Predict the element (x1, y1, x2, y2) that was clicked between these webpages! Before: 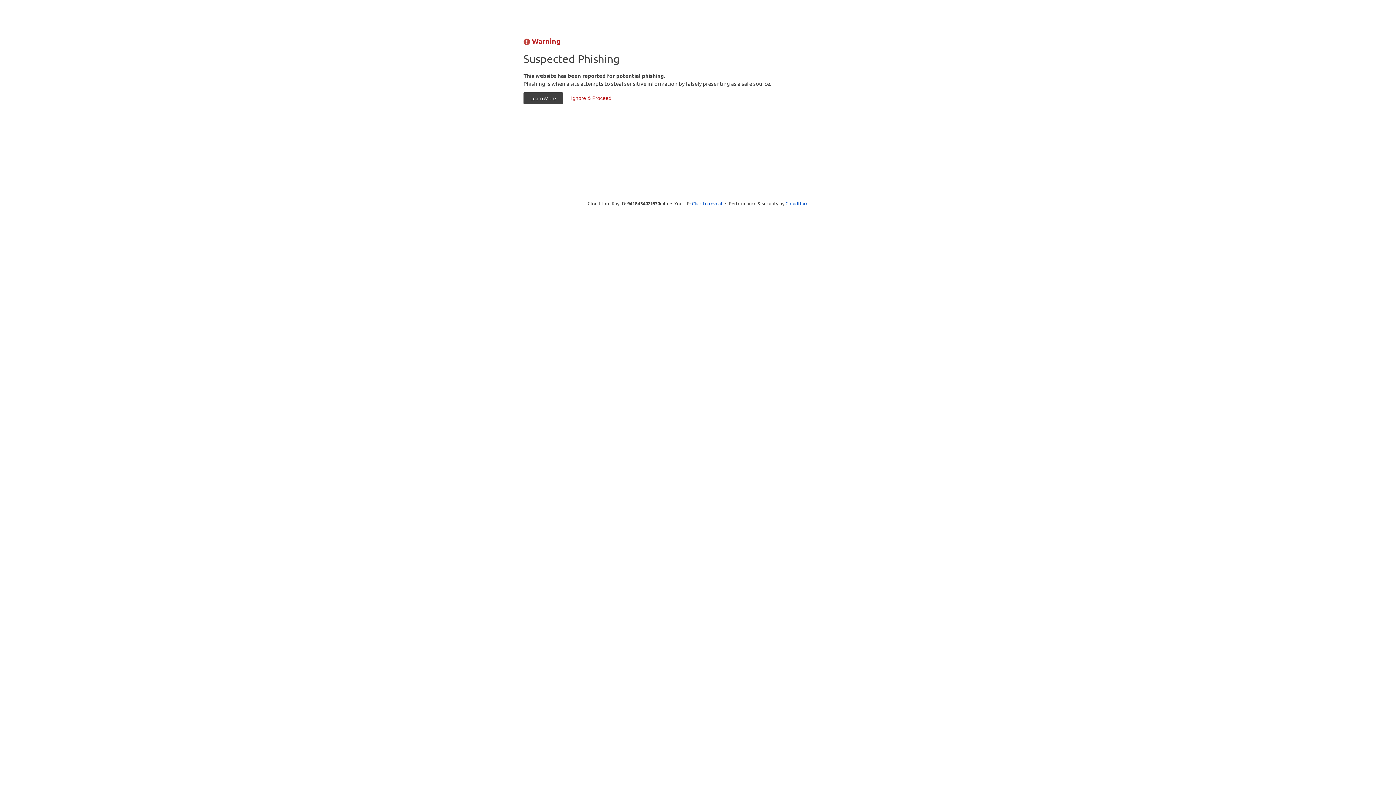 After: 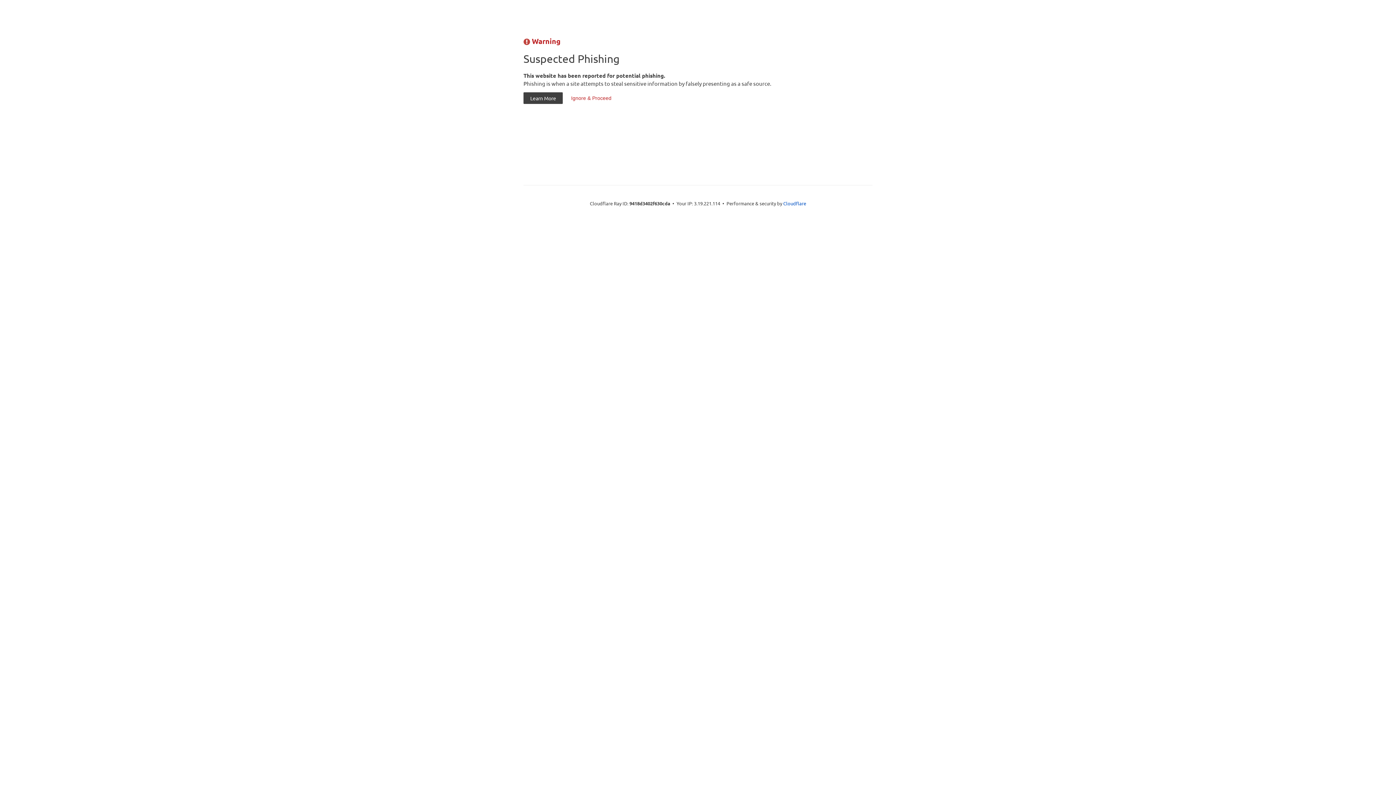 Action: bbox: (692, 199, 722, 206) label: Click to reveal